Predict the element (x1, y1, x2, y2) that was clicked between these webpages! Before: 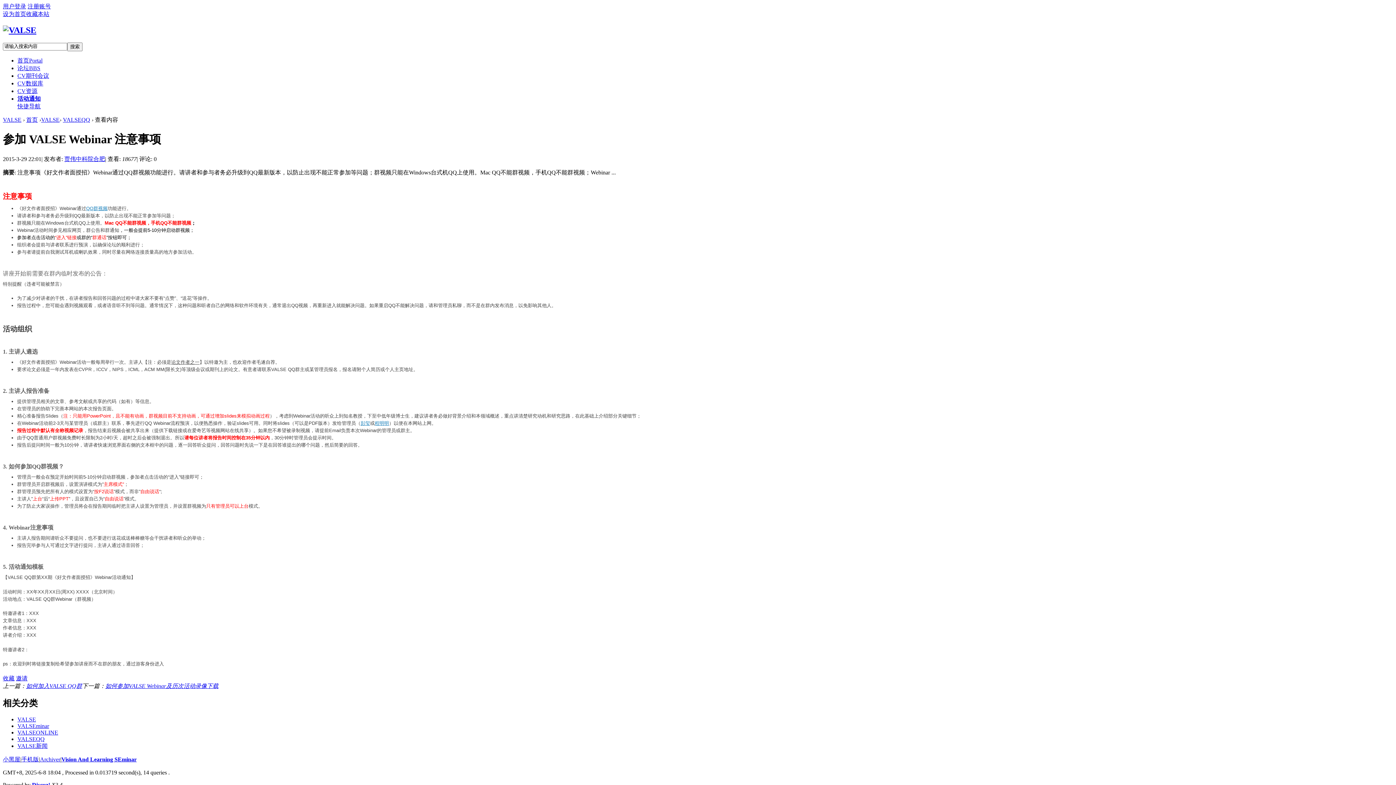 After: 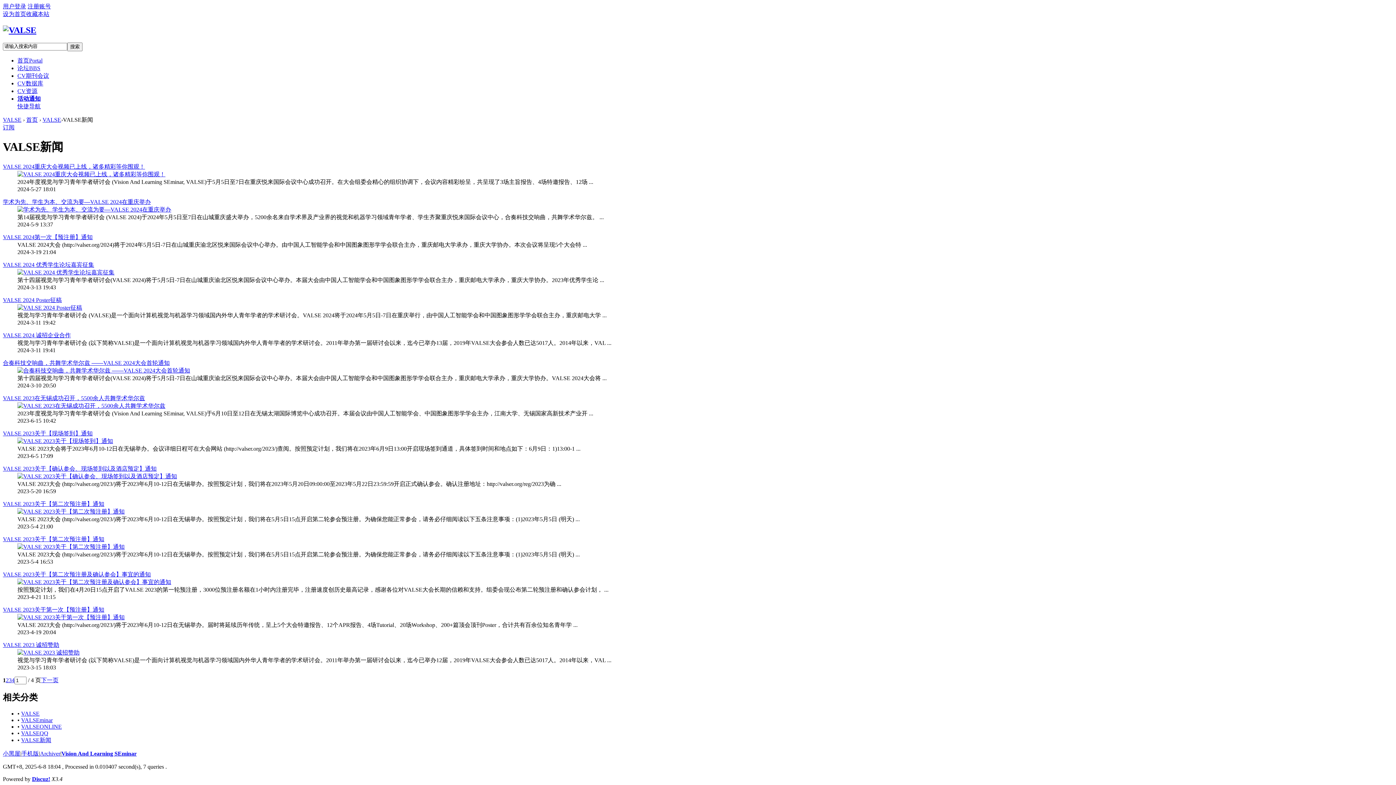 Action: bbox: (17, 743, 47, 749) label: VALSE新闻